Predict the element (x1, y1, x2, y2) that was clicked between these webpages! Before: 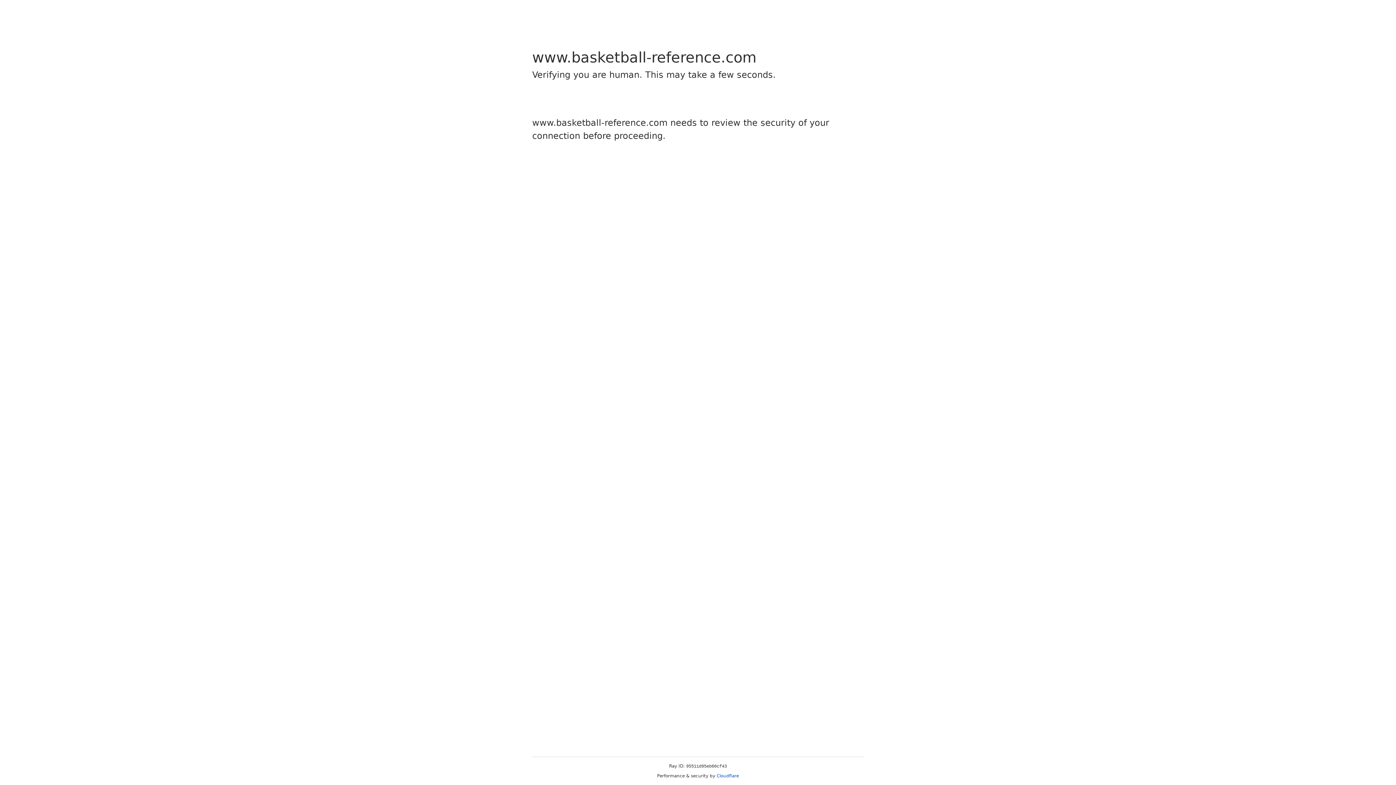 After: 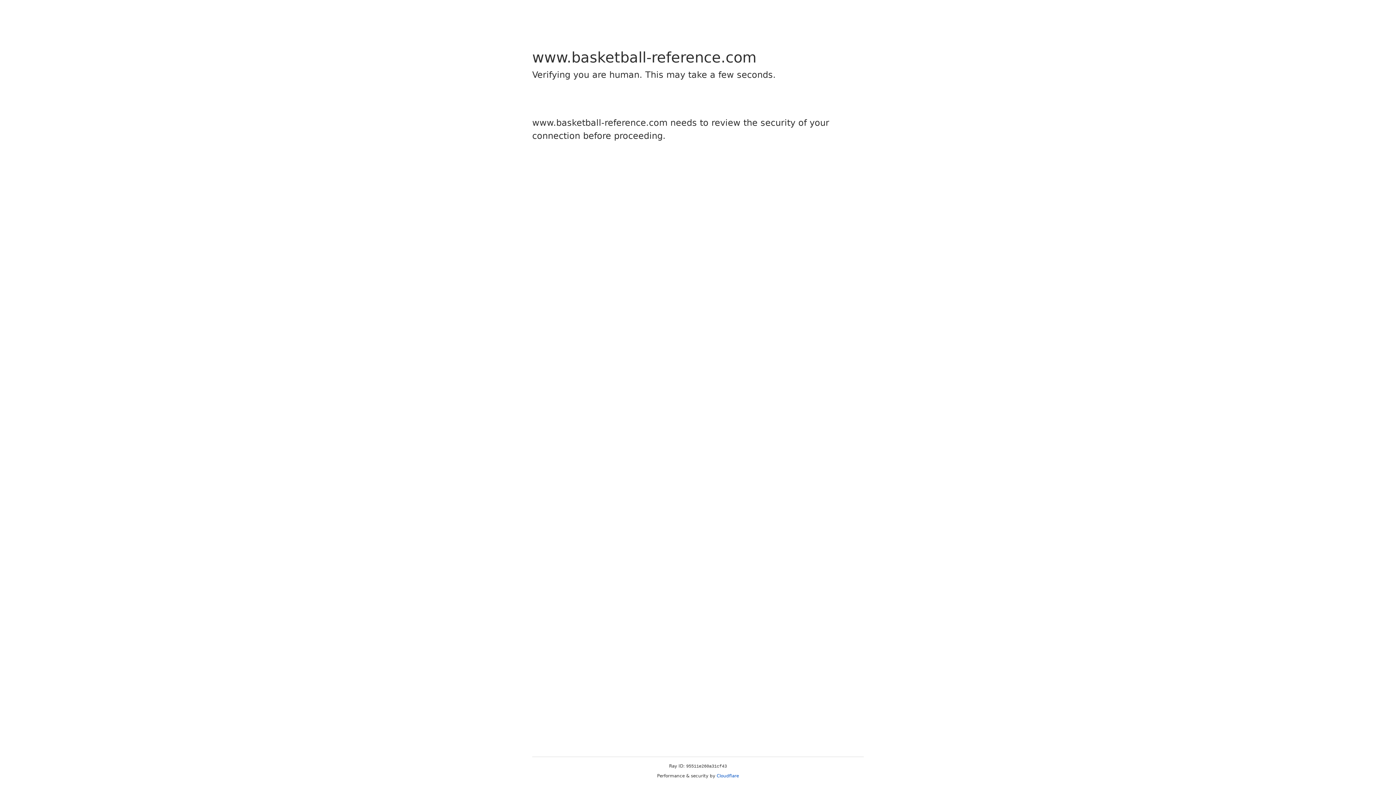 Action: bbox: (716, 773, 739, 778) label: Cloudflare